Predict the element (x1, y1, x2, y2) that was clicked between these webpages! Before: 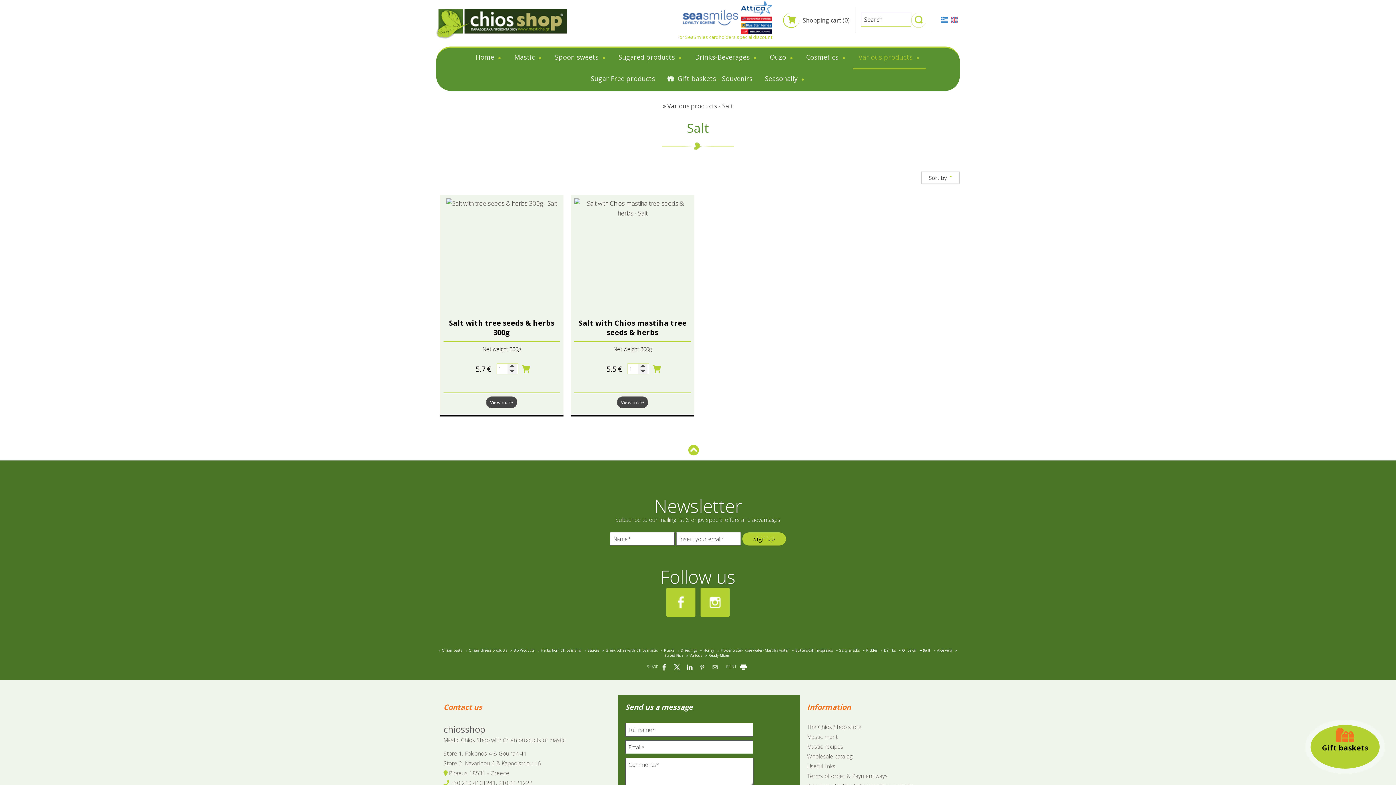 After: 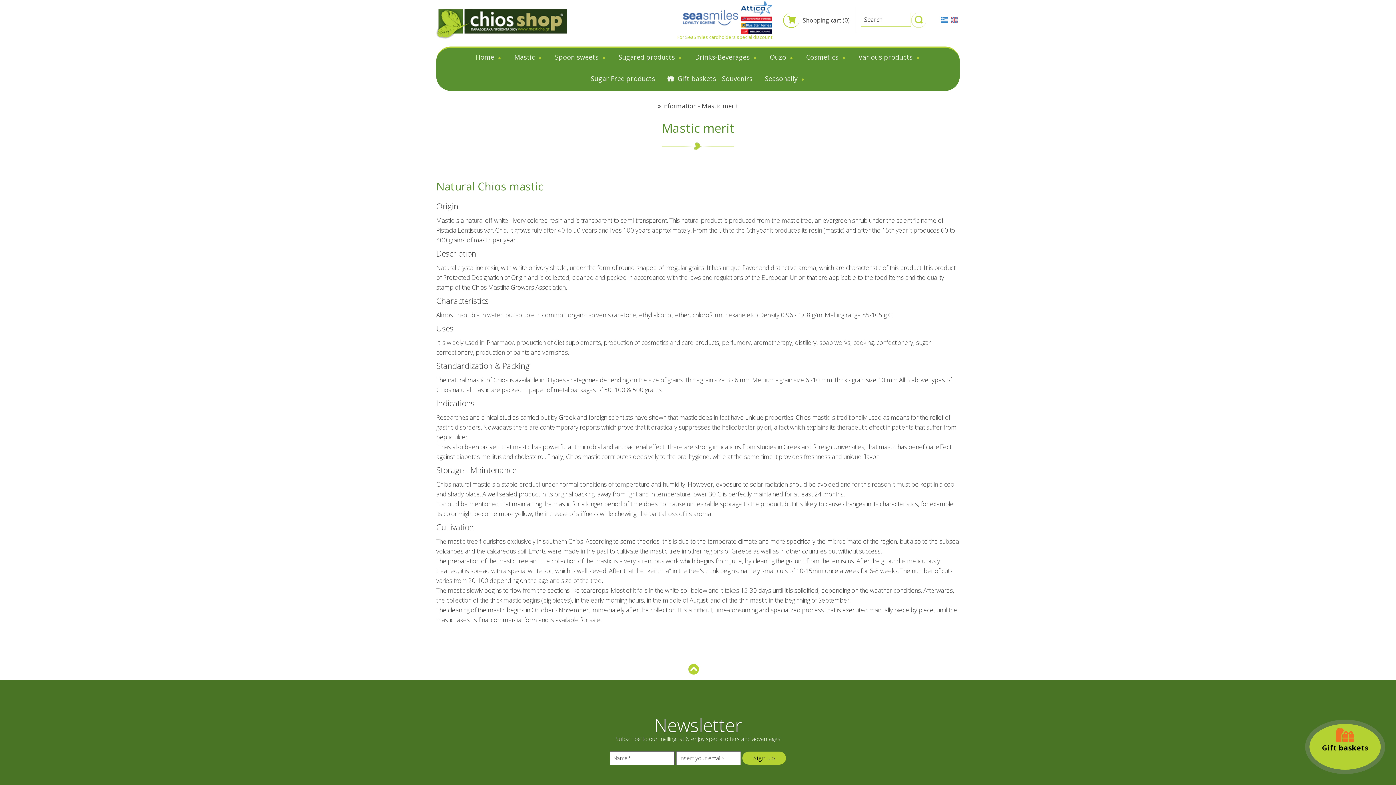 Action: label: Mastic merit bbox: (807, 732, 913, 740)